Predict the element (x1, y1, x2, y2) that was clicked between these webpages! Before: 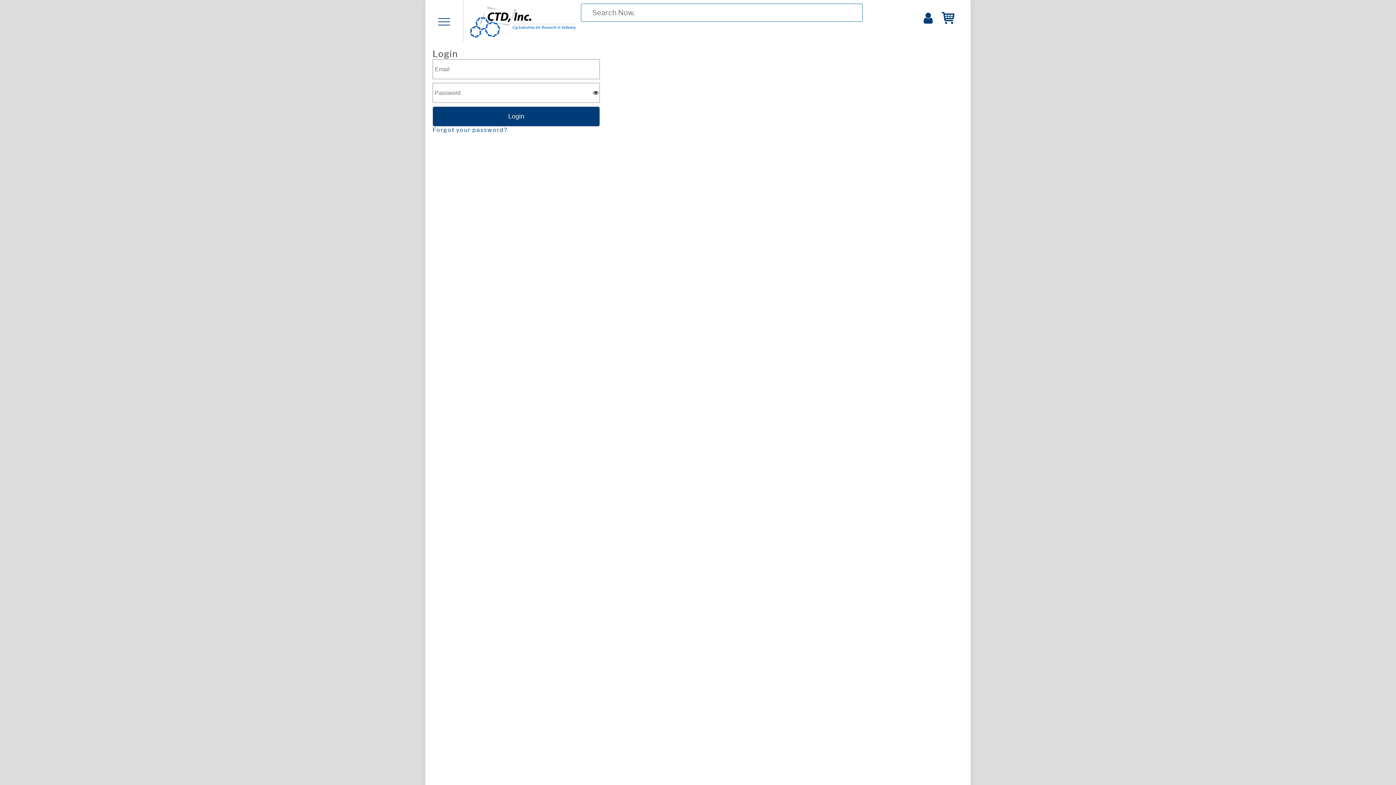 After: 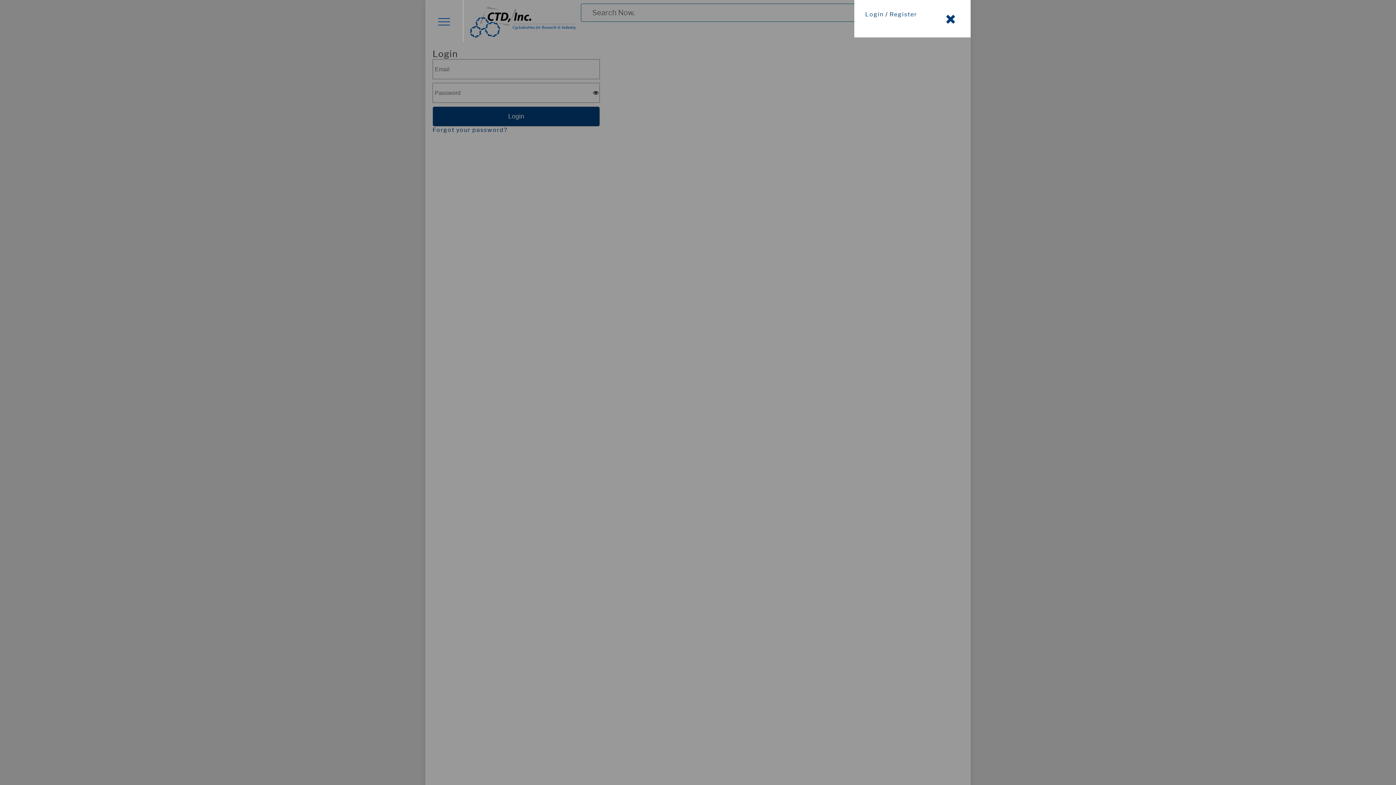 Action: label:   bbox: (919, 17, 939, 24)